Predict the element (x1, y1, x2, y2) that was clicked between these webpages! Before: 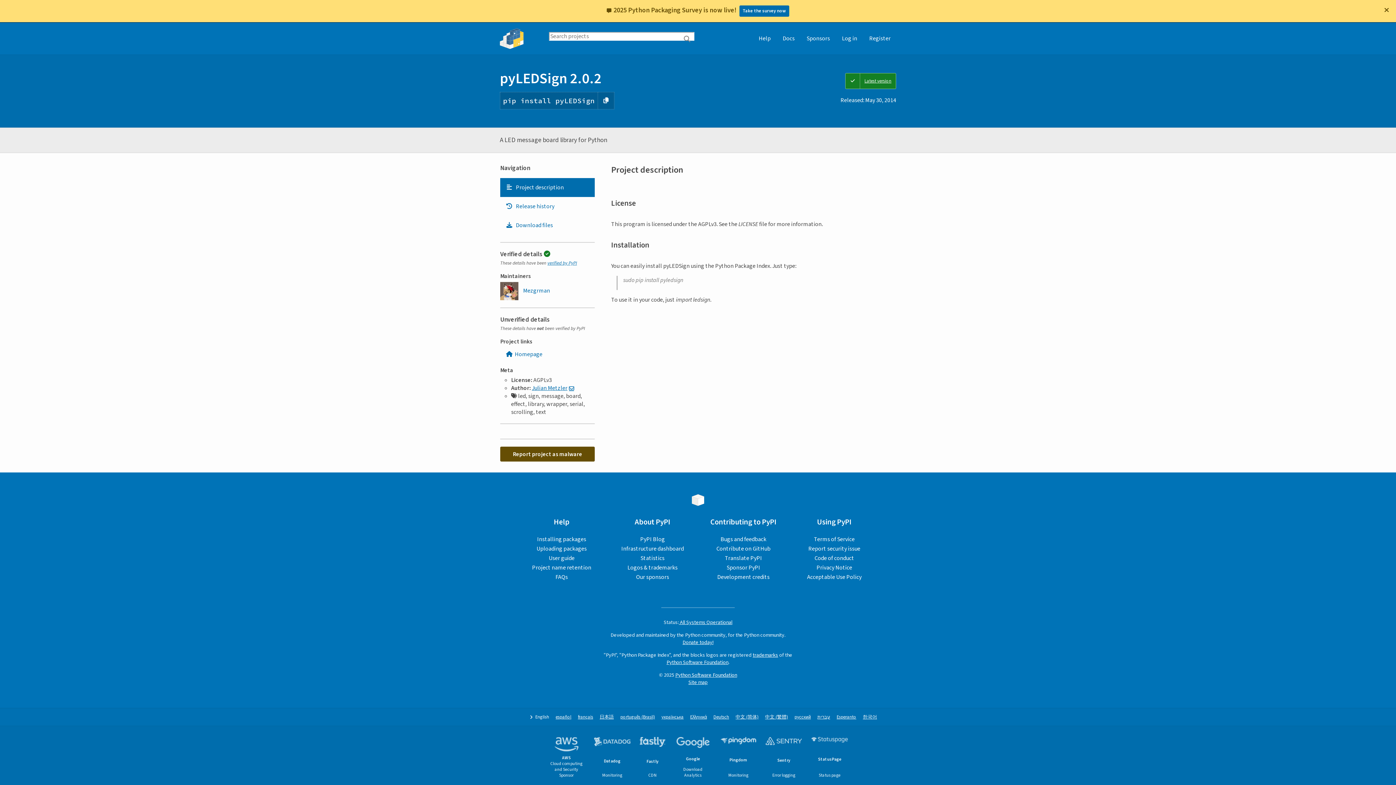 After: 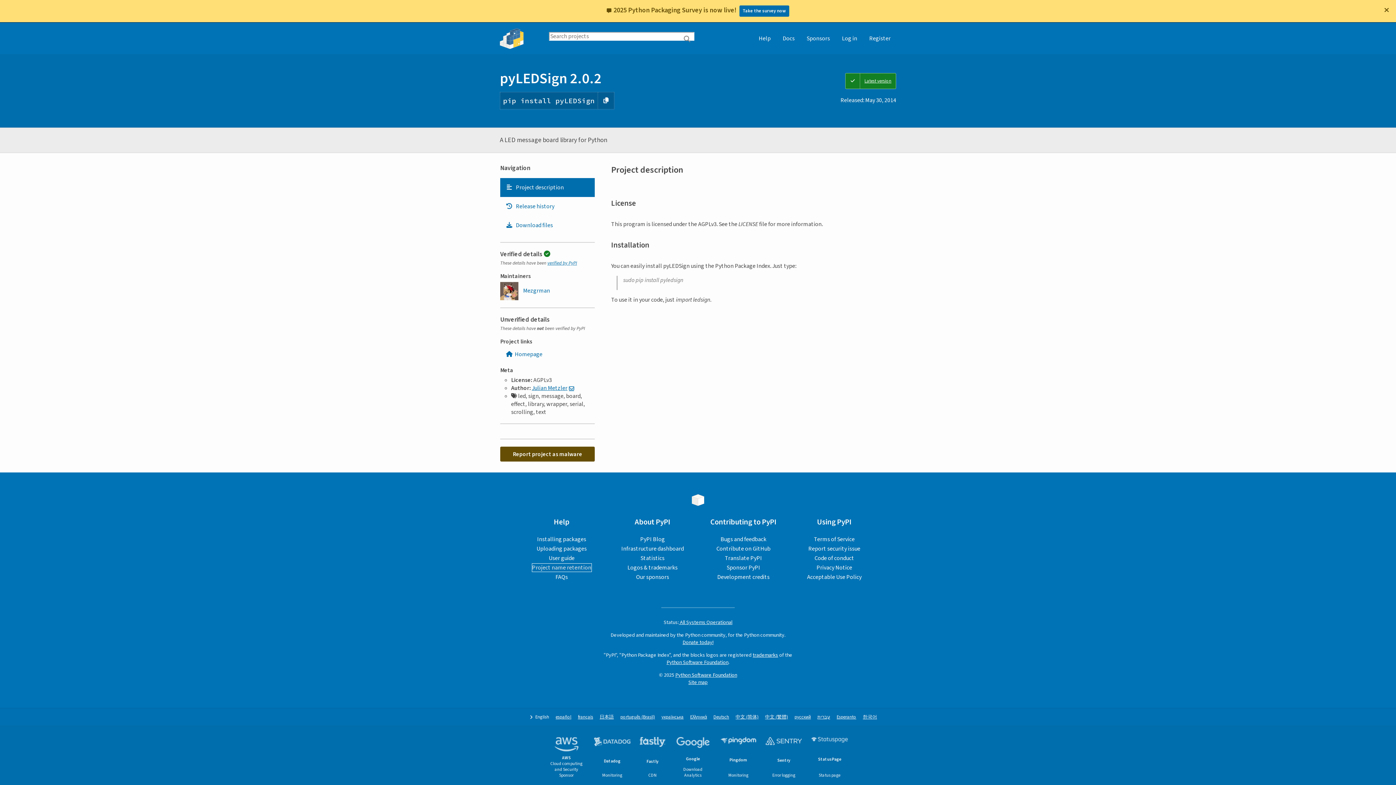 Action: label: Project name retention bbox: (532, 564, 591, 572)